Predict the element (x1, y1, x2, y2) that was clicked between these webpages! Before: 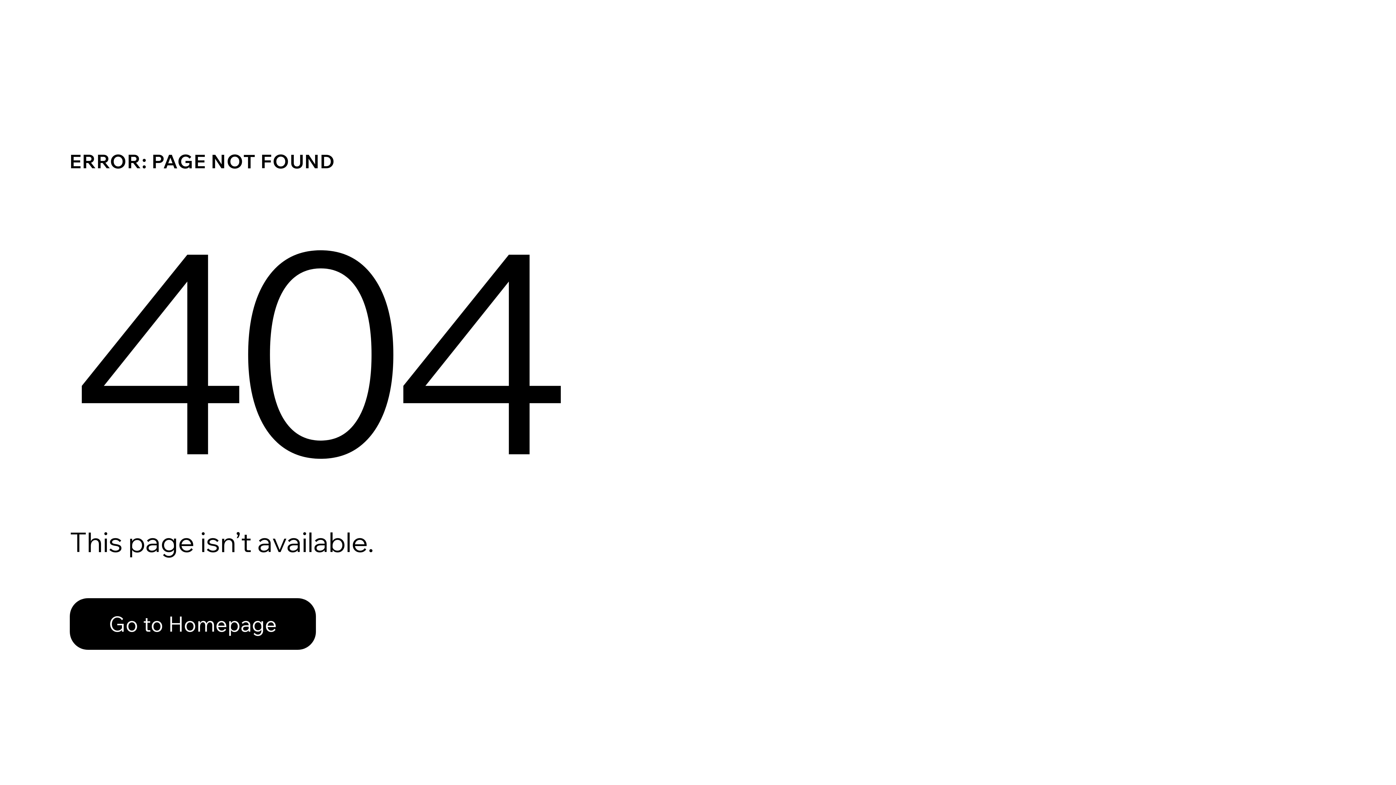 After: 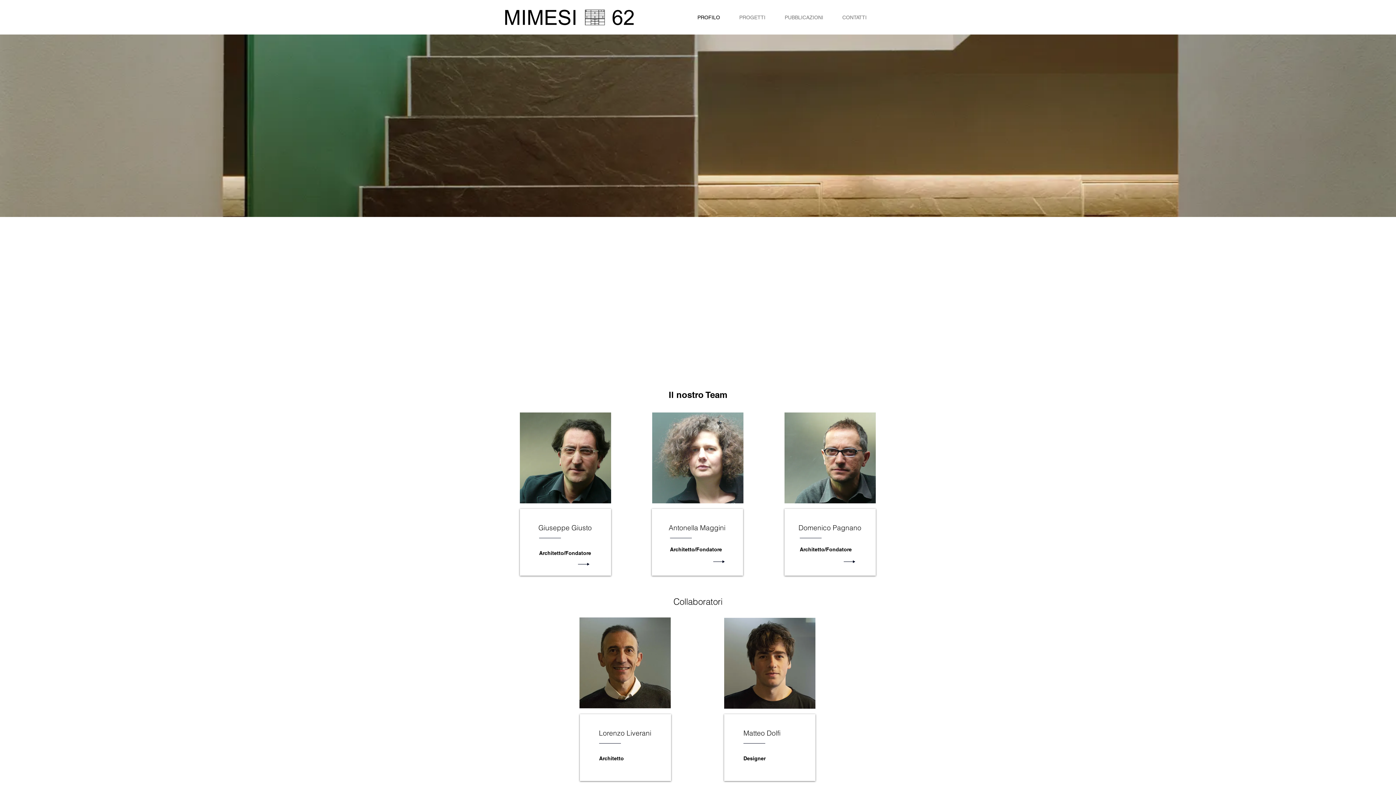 Action: label: Go to Homepage bbox: (69, 598, 316, 650)